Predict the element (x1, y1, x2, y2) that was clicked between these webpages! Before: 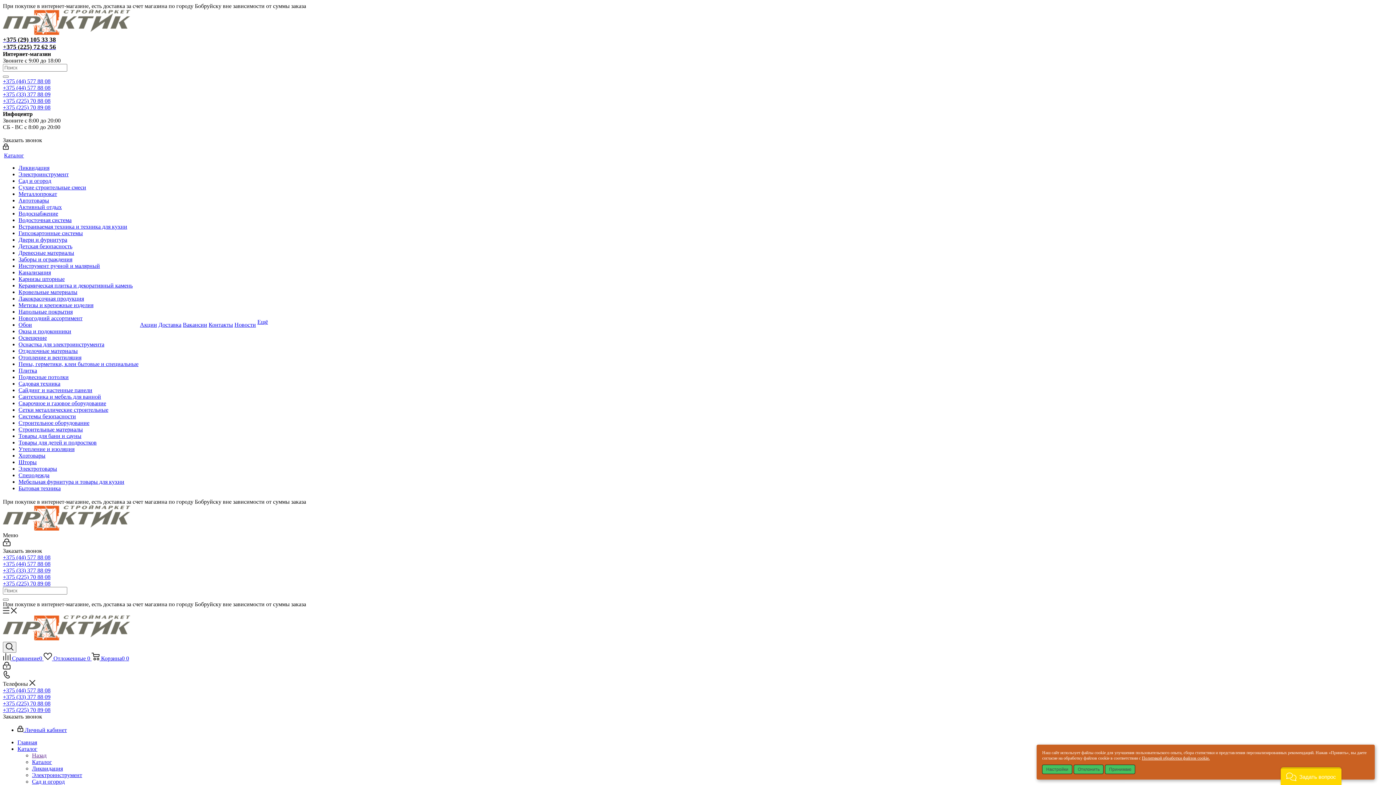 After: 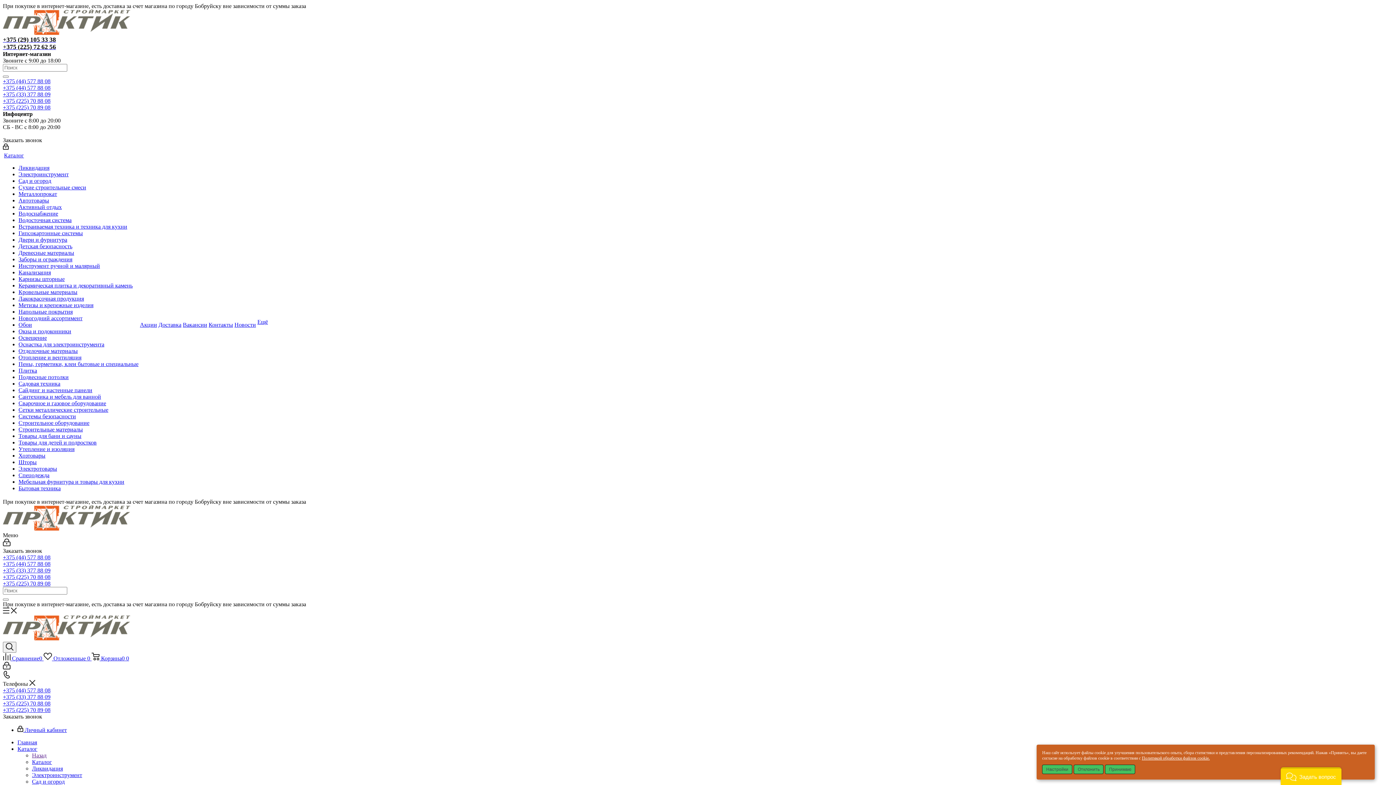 Action: bbox: (18, 400, 106, 406) label: Сварочное и газовое оборудование